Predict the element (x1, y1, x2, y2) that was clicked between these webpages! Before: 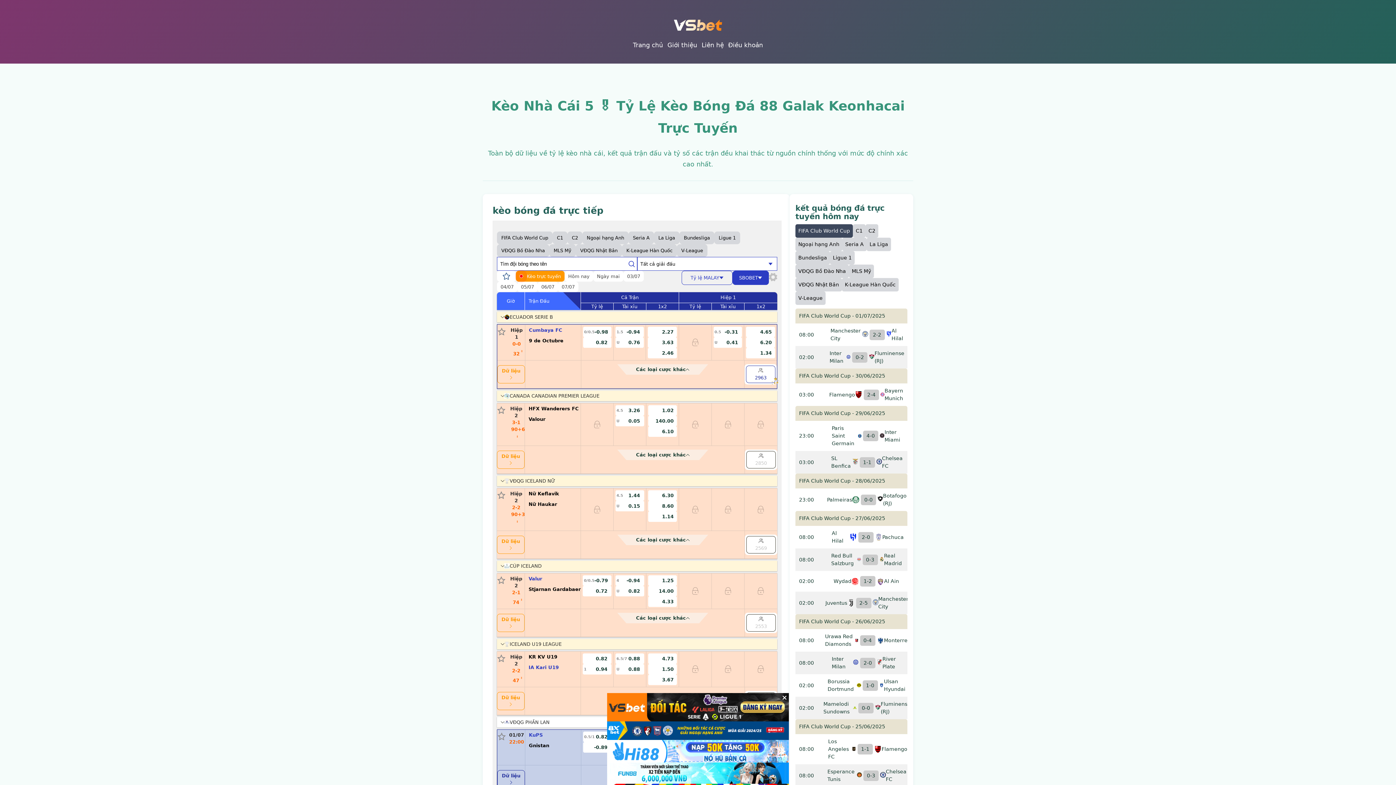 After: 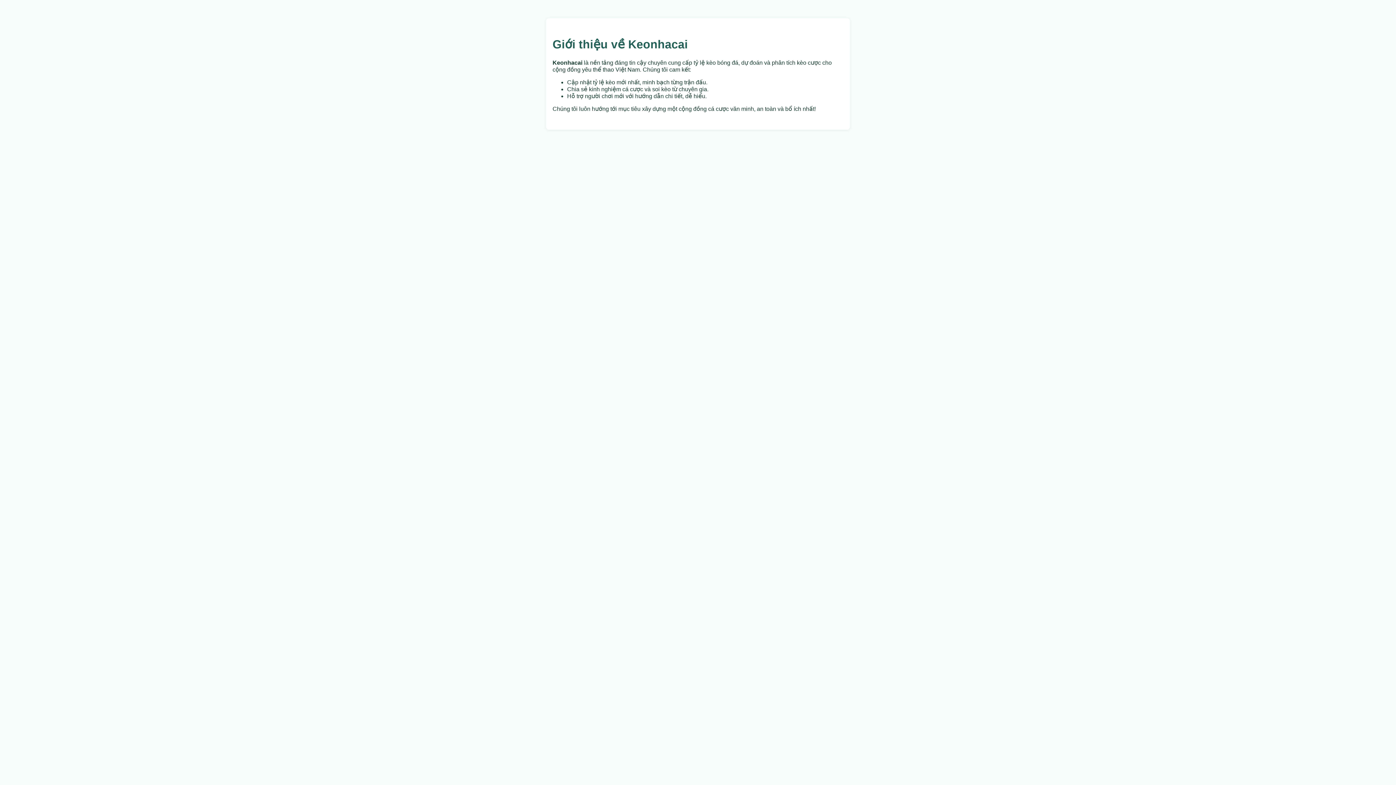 Action: bbox: (665, 40, 699, 49) label: Giới thiệu